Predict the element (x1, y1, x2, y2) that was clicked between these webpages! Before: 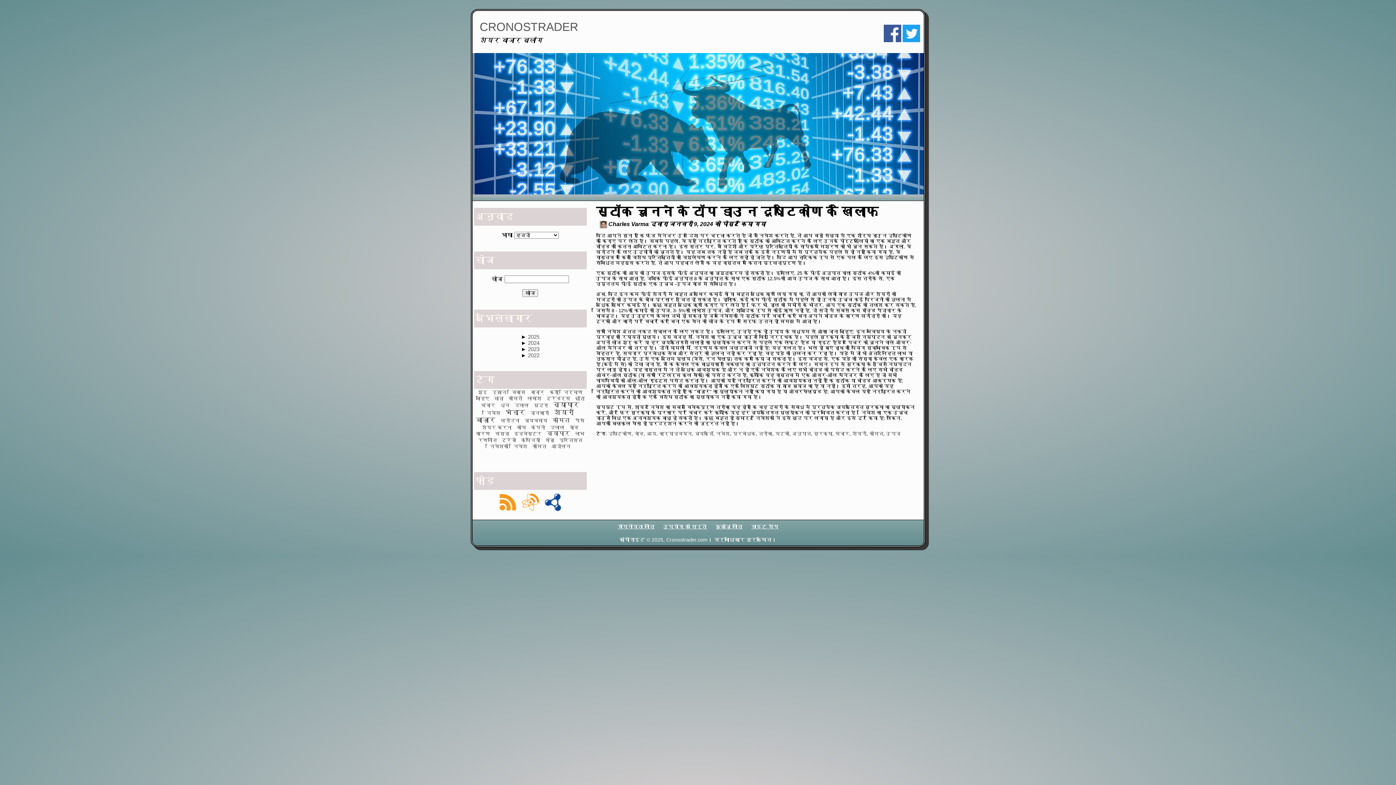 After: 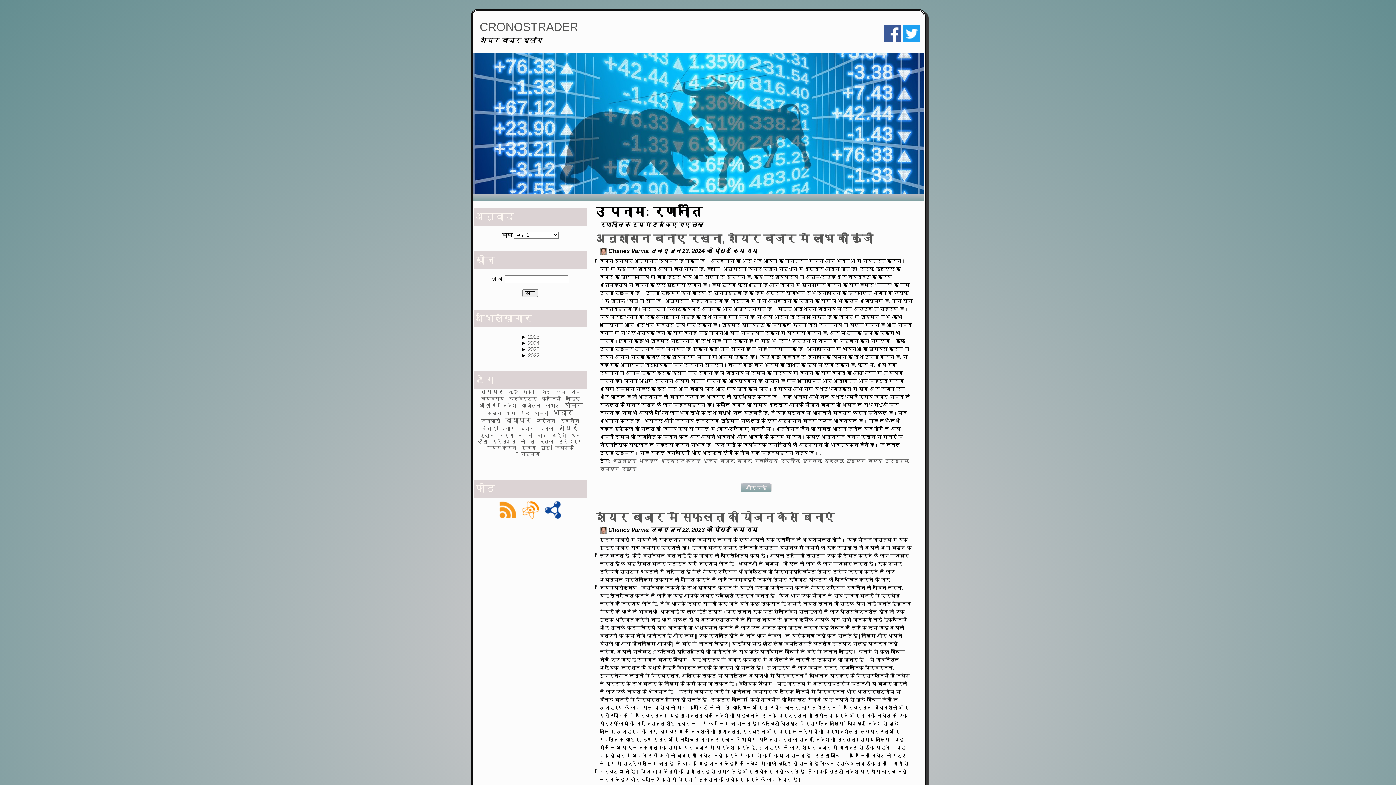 Action: bbox: (478, 437, 496, 443) label: रणनीति